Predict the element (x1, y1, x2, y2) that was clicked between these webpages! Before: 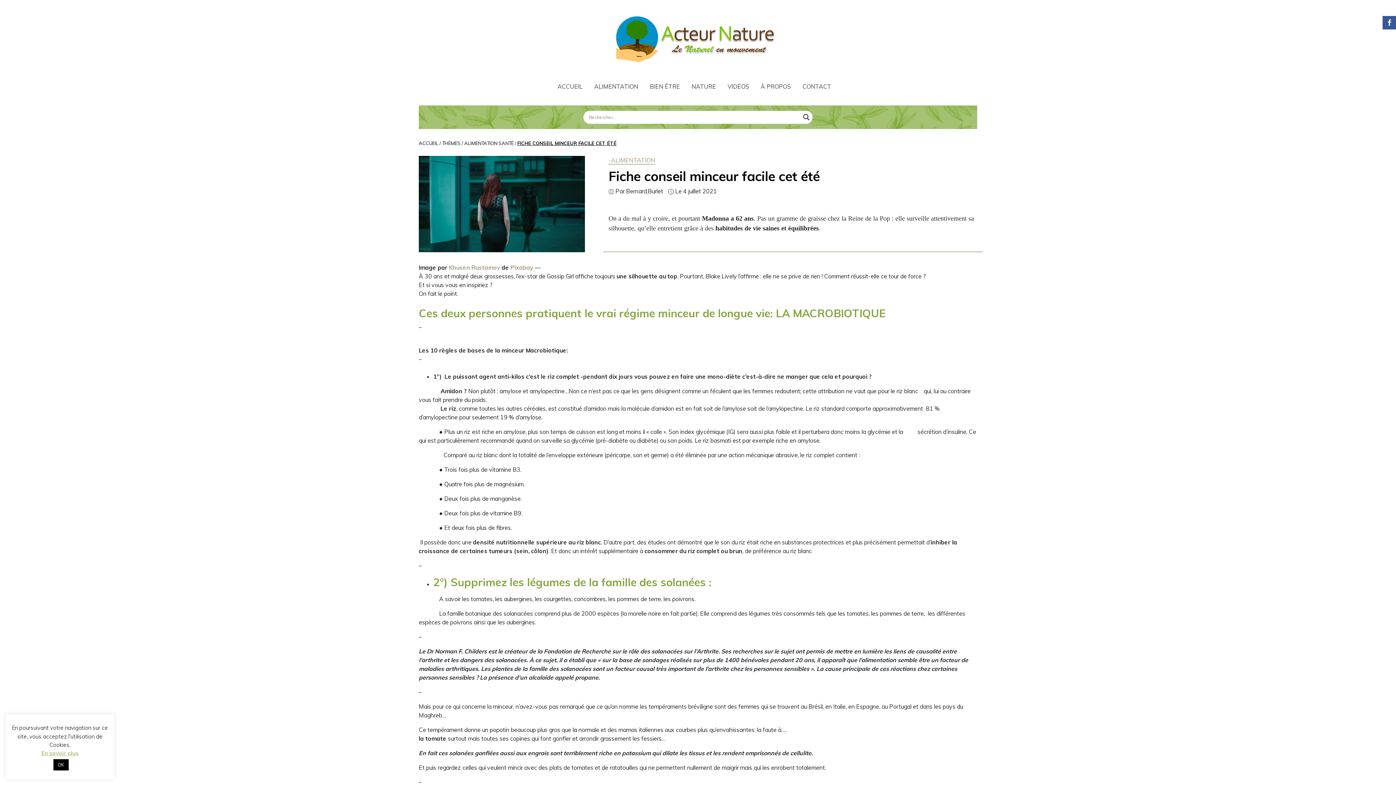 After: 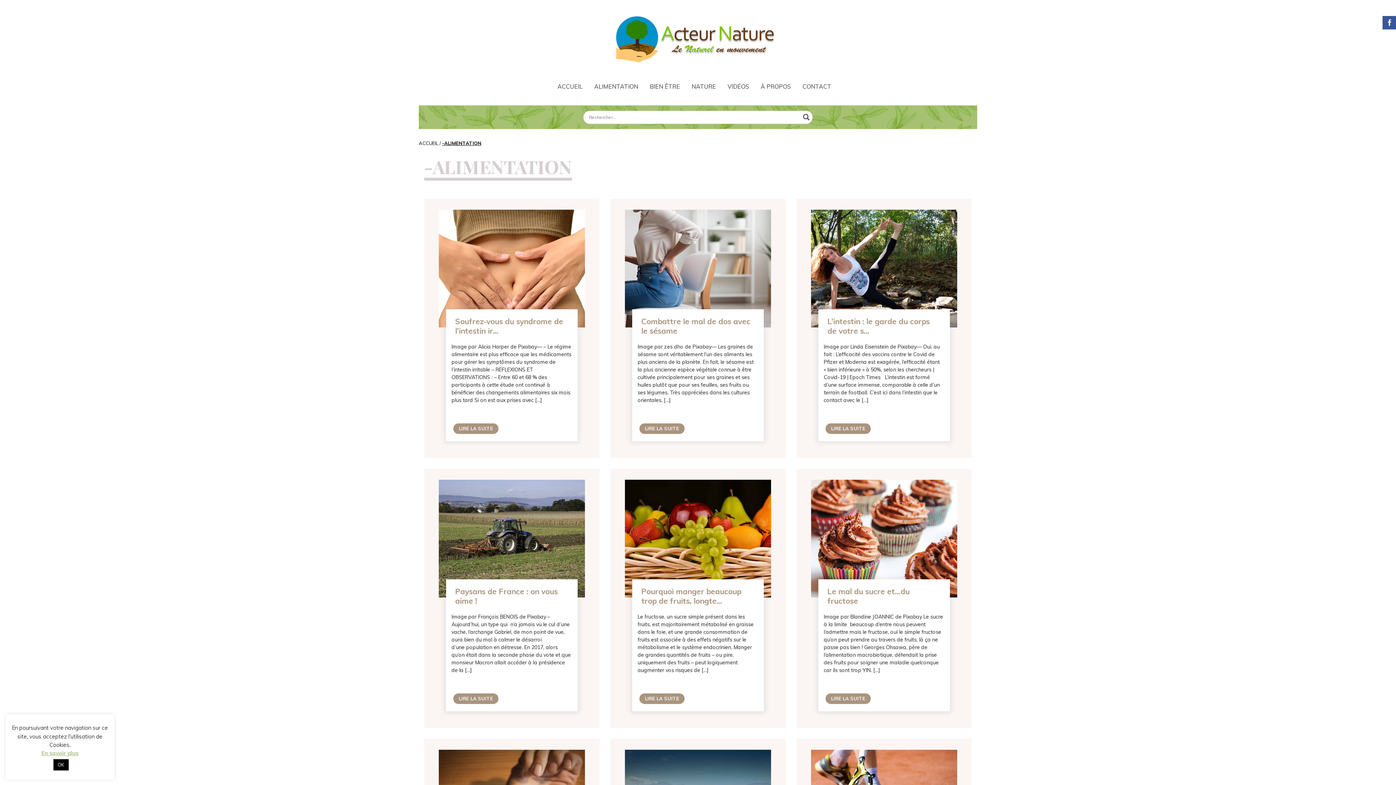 Action: bbox: (608, 156, 655, 164) label: -ALIMENTATION